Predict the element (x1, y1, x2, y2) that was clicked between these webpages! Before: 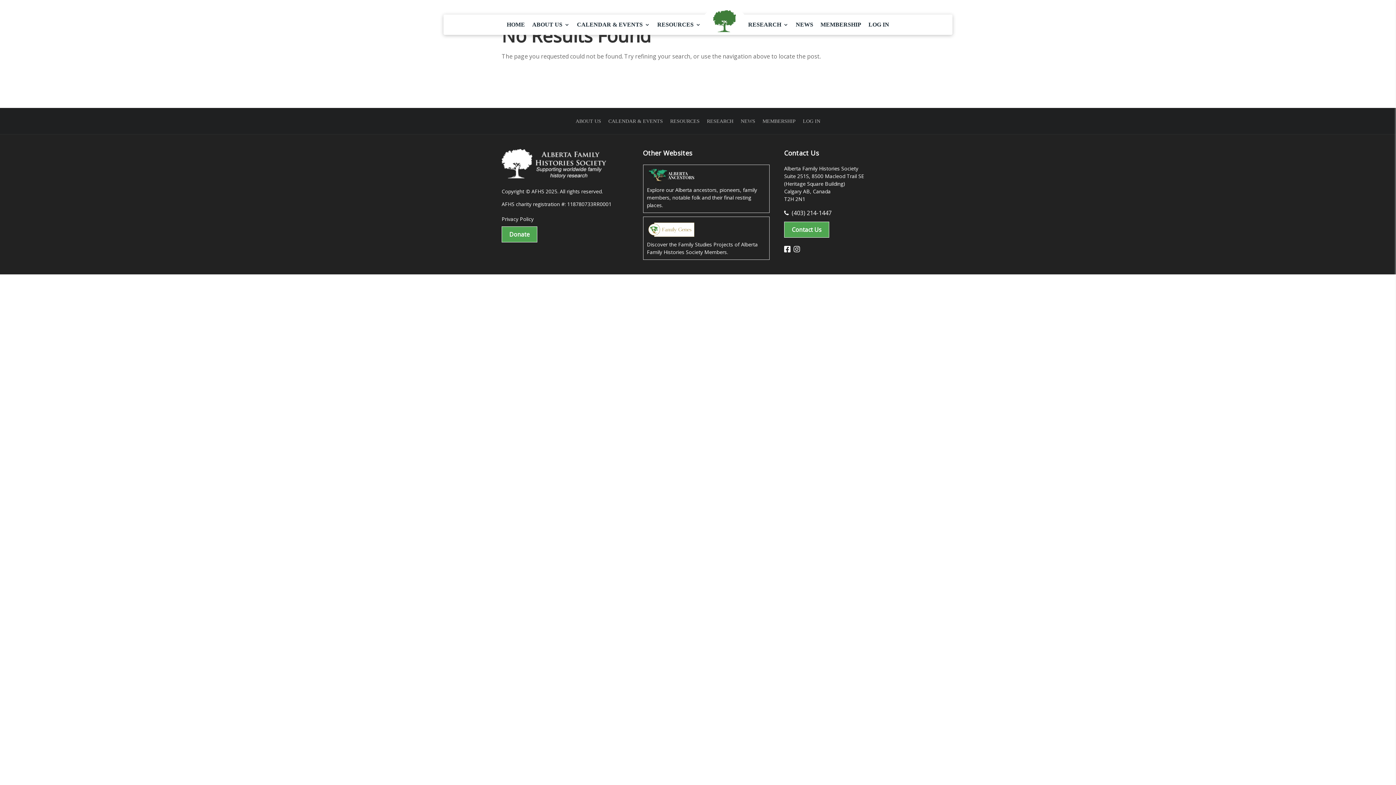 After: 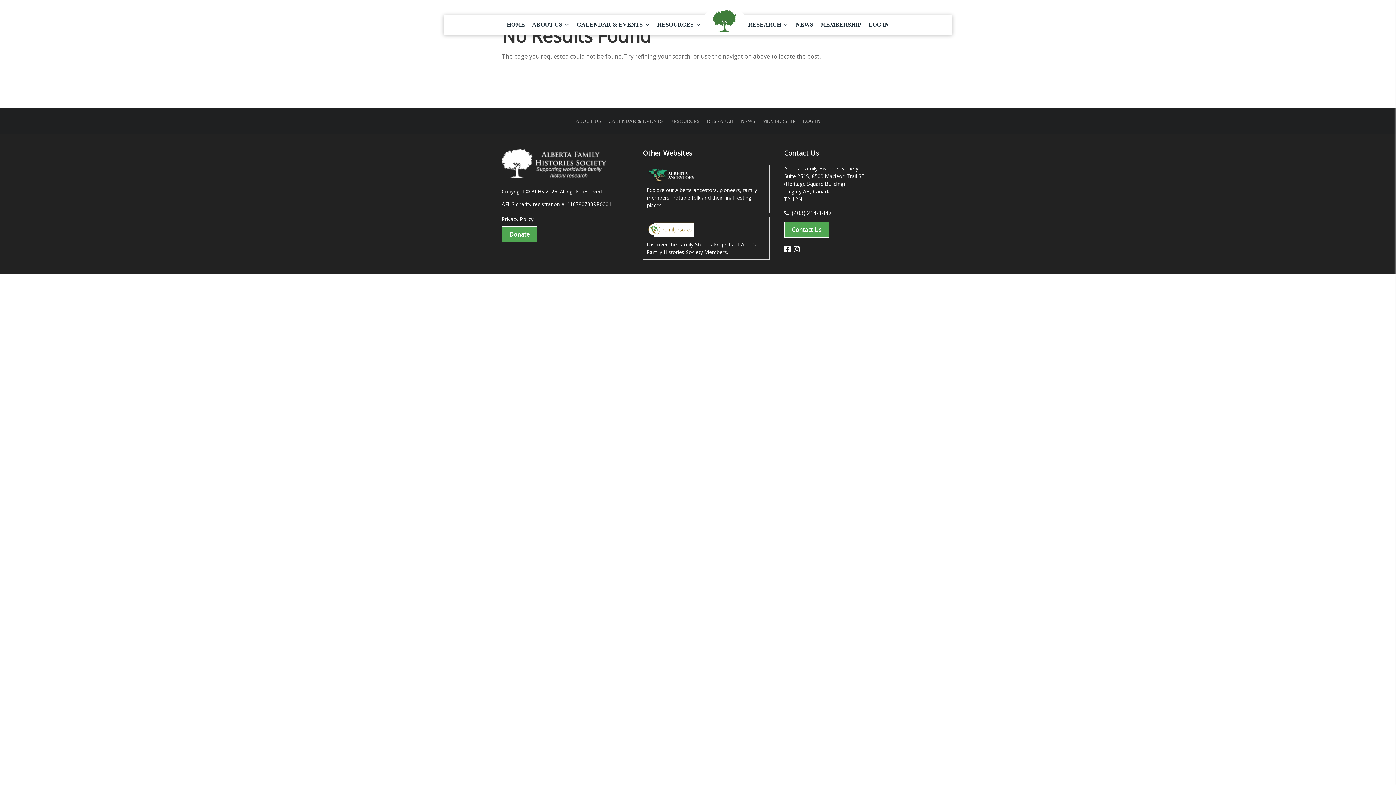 Action: label: (403) 214-1447 bbox: (784, 210, 832, 216)